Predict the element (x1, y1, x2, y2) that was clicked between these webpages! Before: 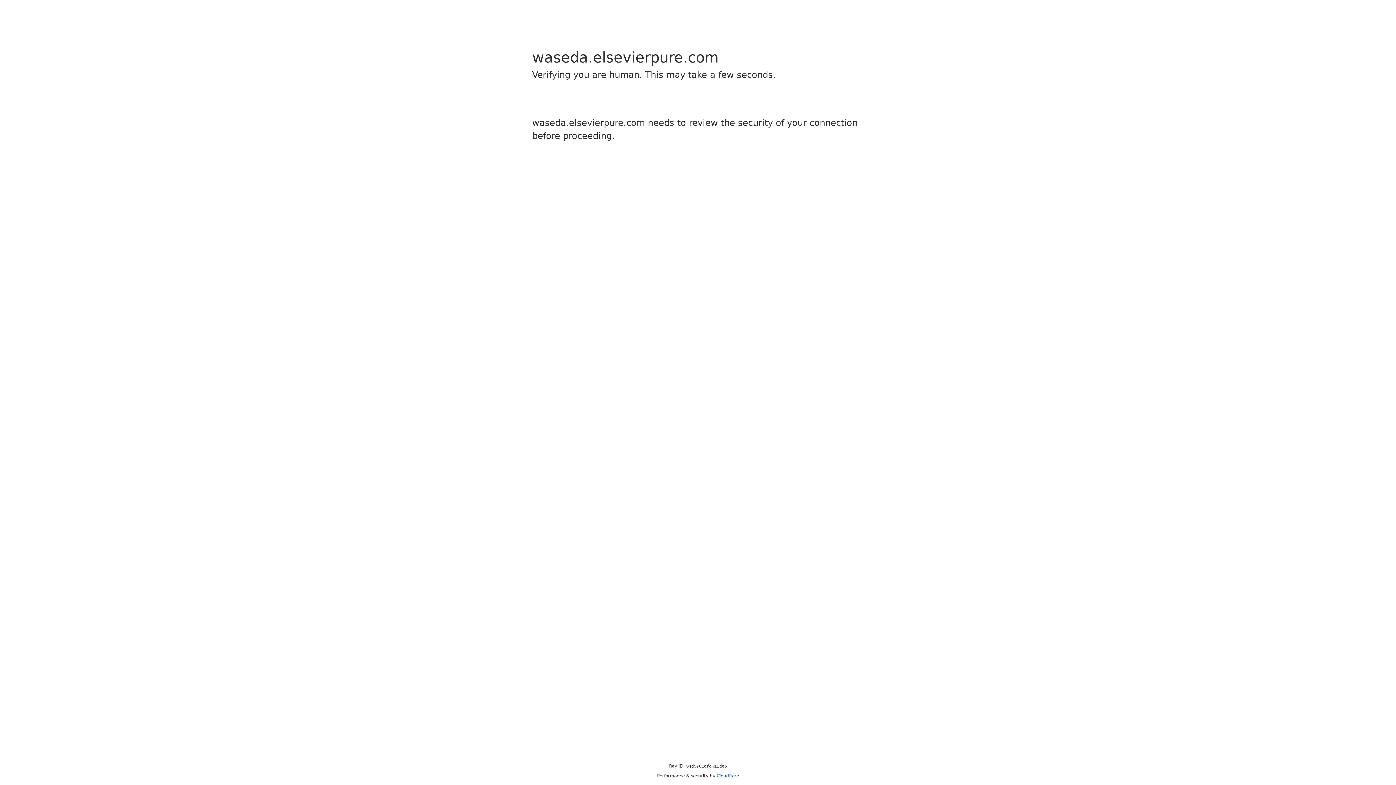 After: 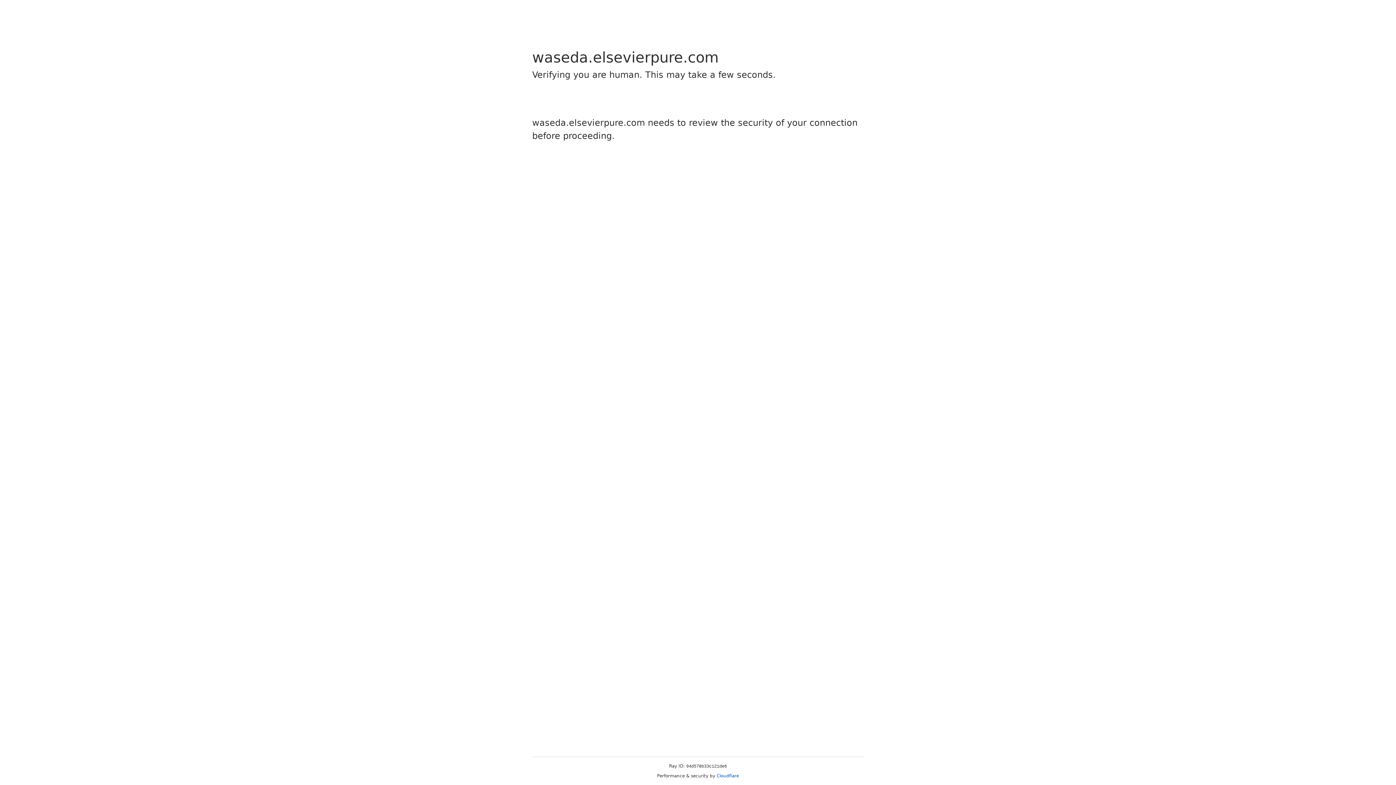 Action: bbox: (716, 773, 739, 778) label: Cloudflare